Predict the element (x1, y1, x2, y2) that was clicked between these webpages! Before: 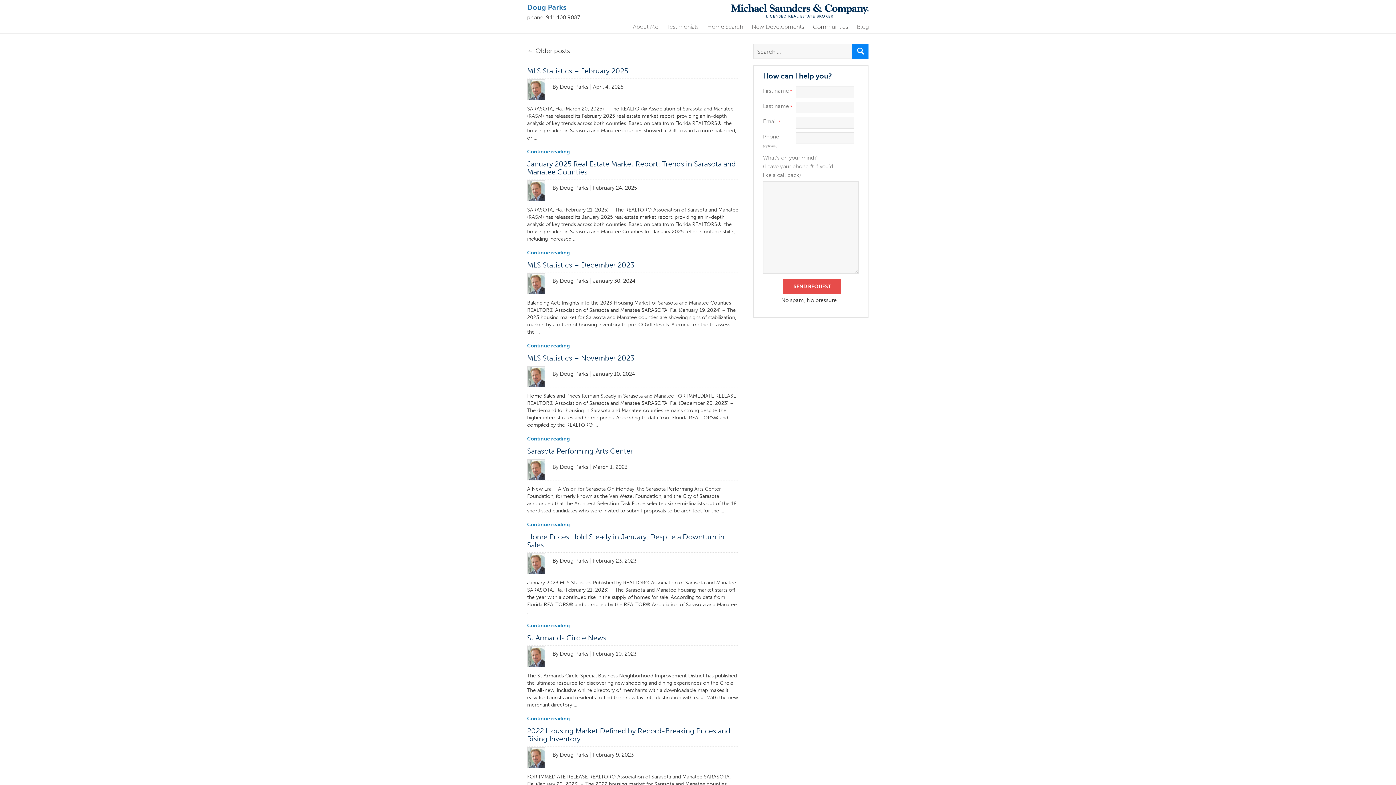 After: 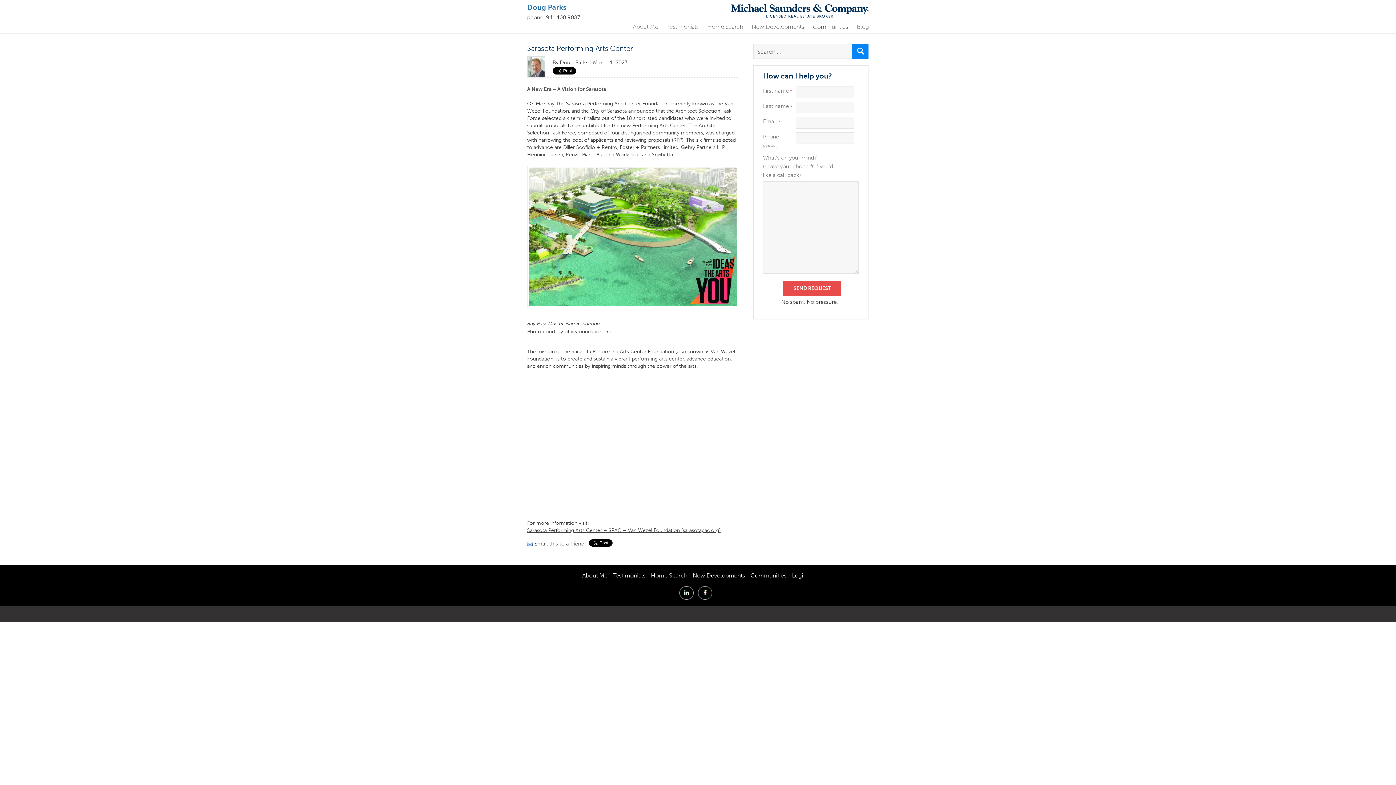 Action: bbox: (593, 464, 627, 470) label: March 1, 2023